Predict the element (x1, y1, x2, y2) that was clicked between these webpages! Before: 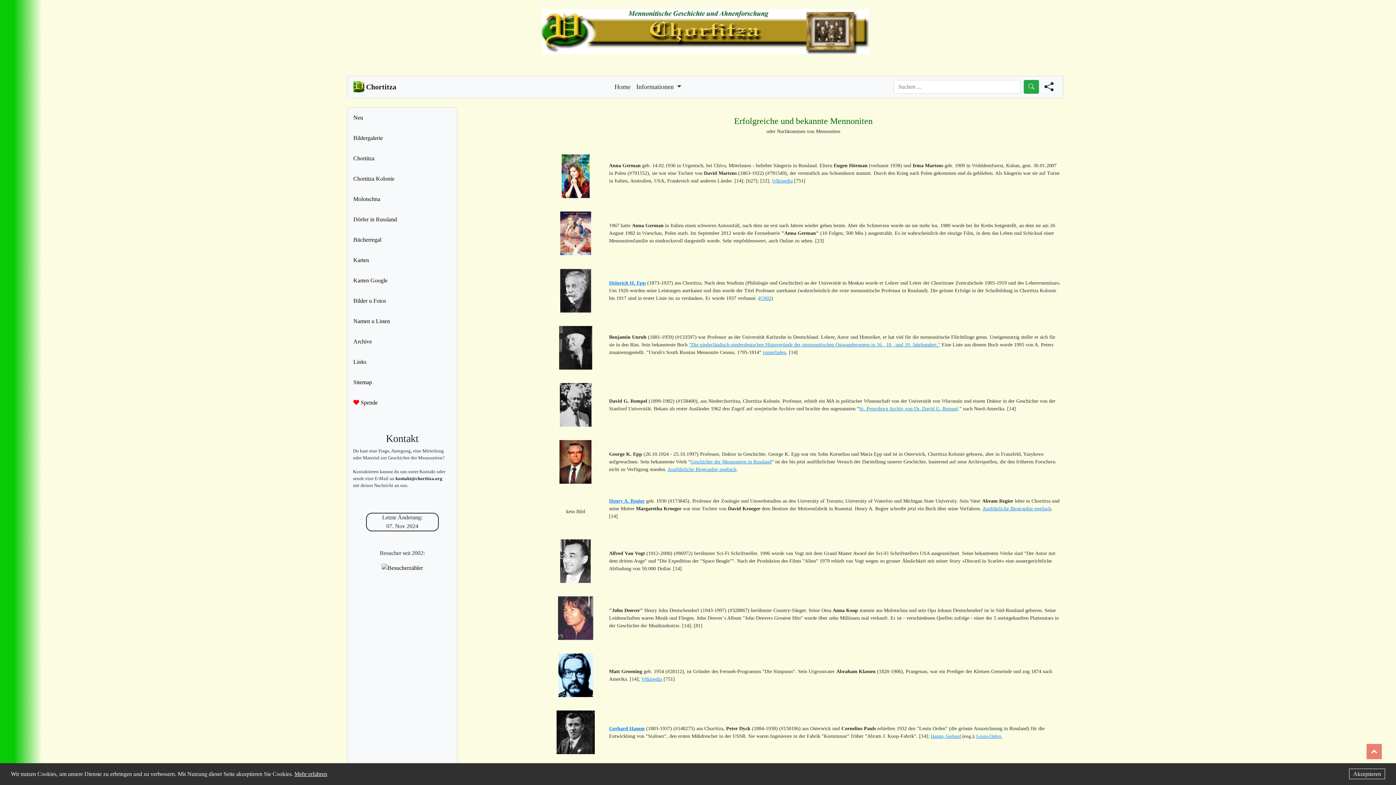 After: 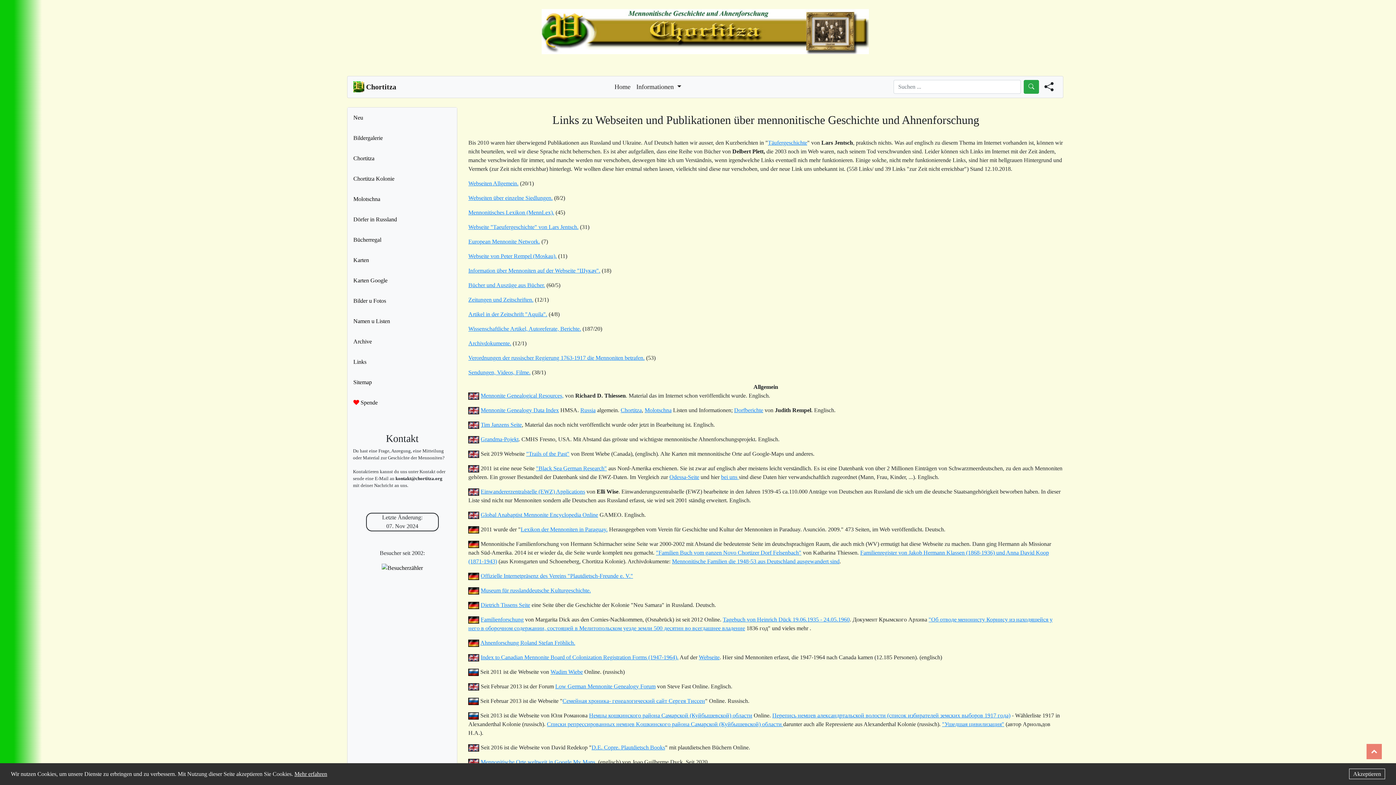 Action: bbox: (347, 351, 457, 372) label: Links